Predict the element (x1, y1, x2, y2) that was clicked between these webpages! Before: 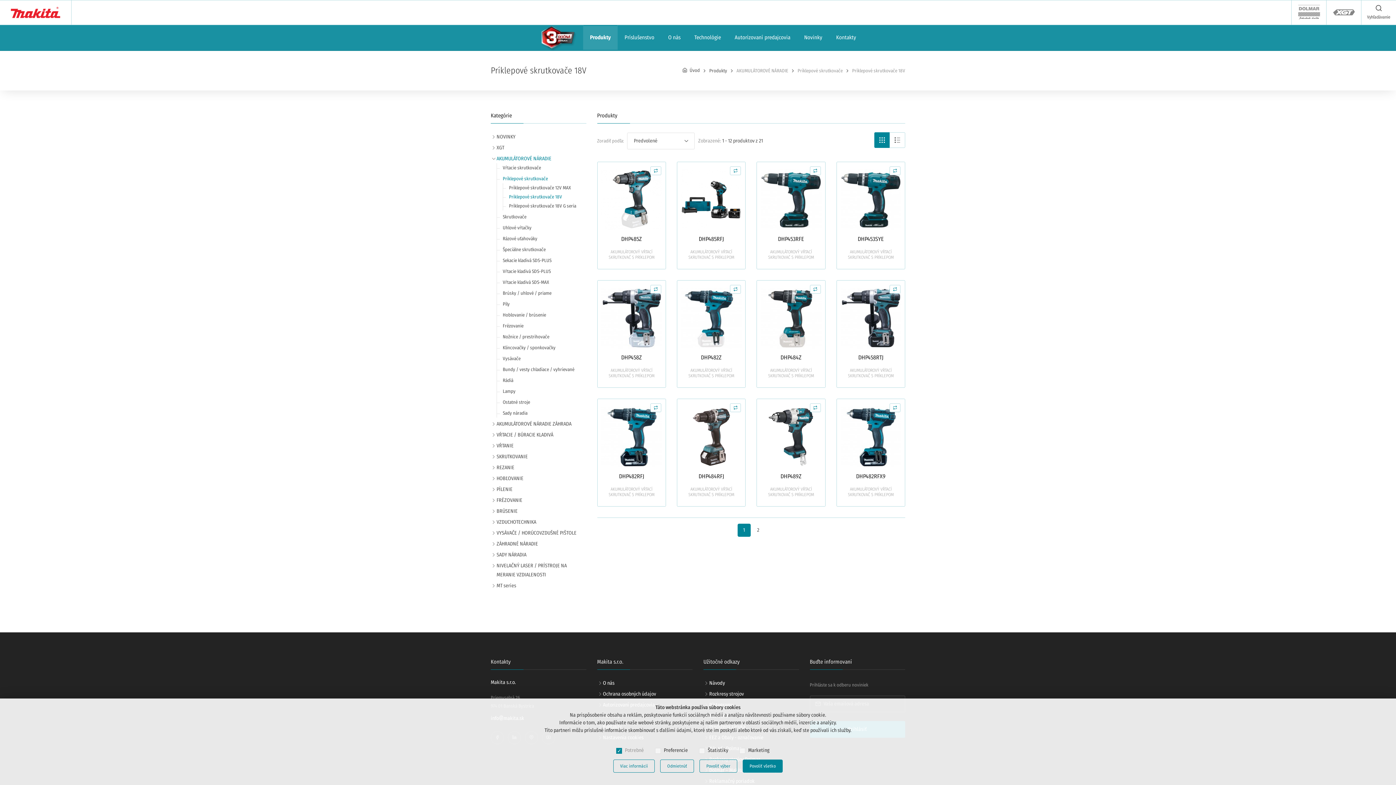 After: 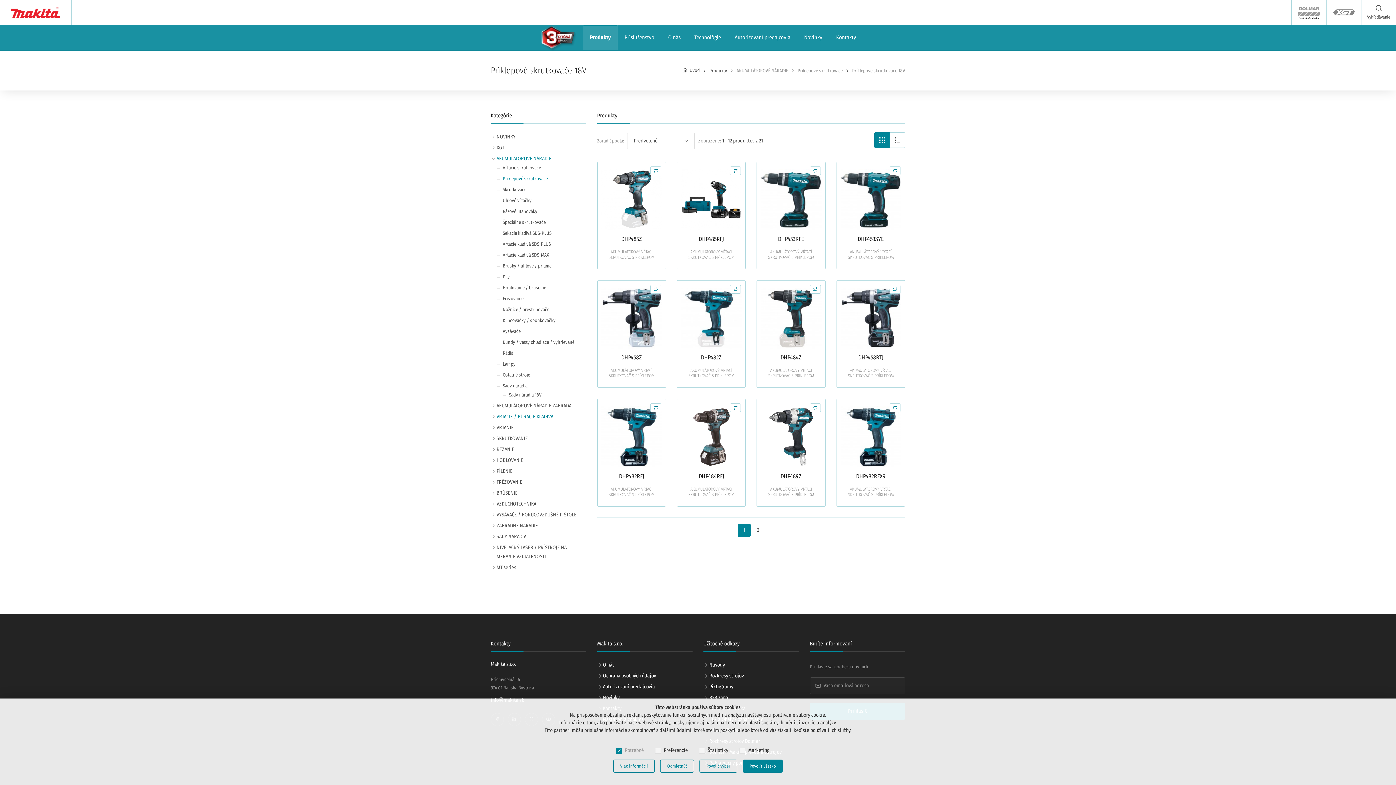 Action: bbox: (502, 408, 527, 417) label: Sady náradia